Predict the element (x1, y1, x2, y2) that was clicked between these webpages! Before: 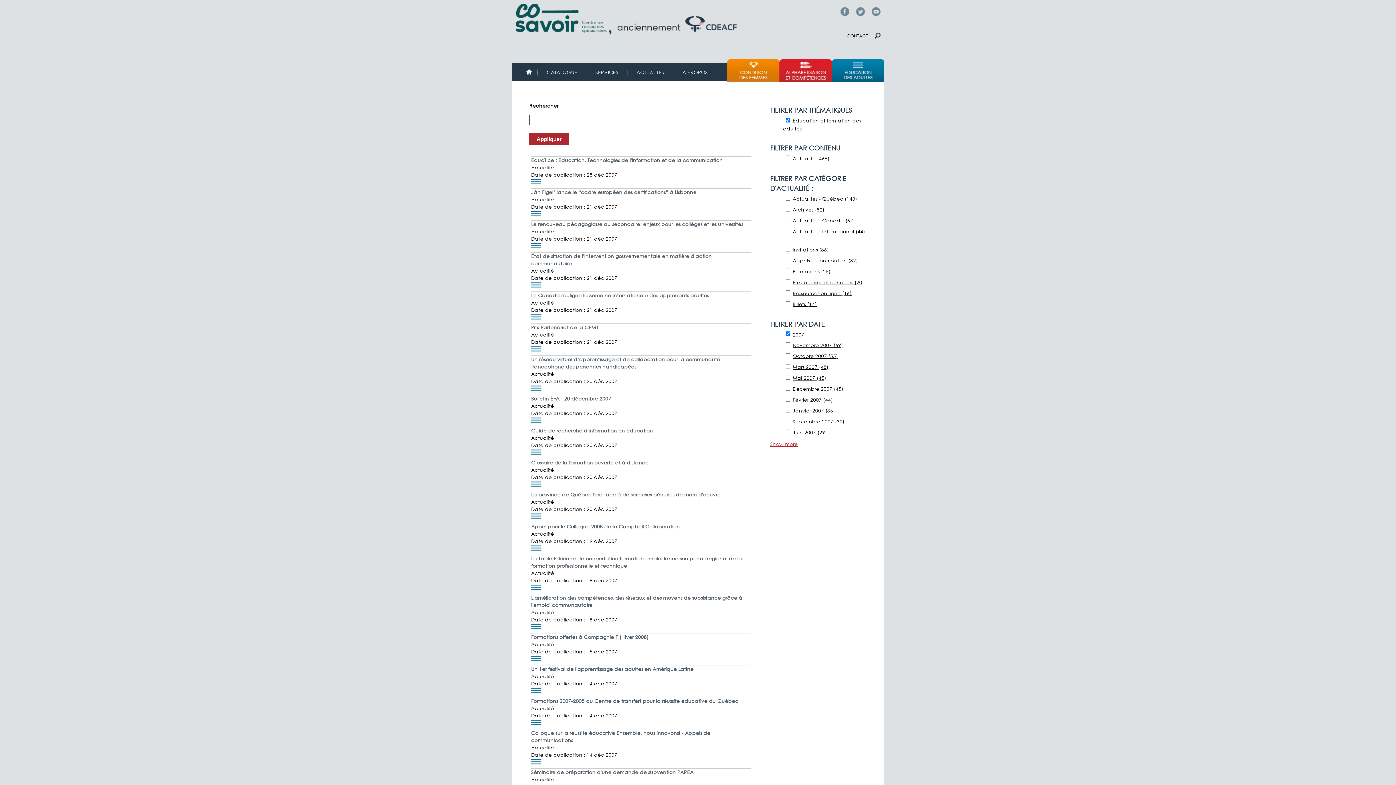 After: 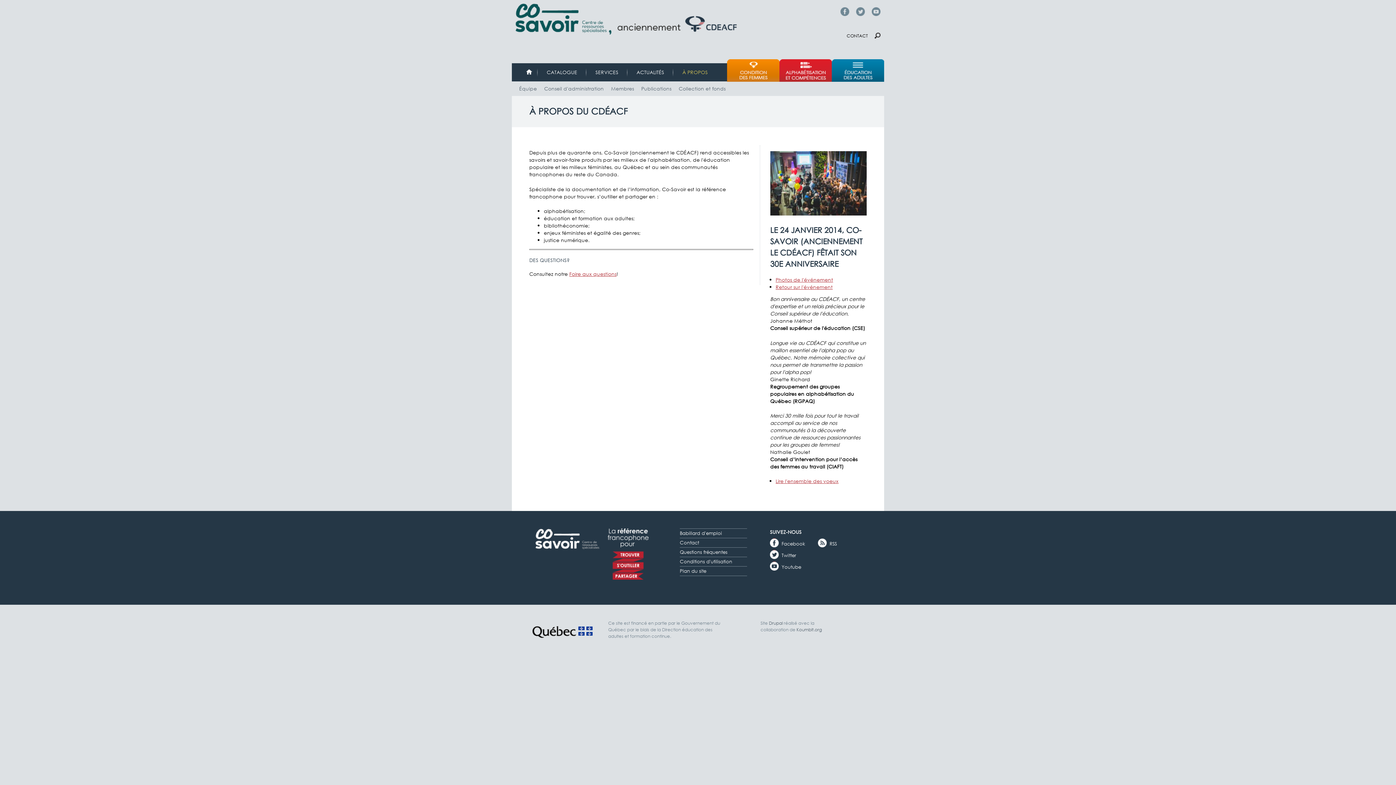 Action: bbox: (678, 68, 711, 76) label: À PROPOS